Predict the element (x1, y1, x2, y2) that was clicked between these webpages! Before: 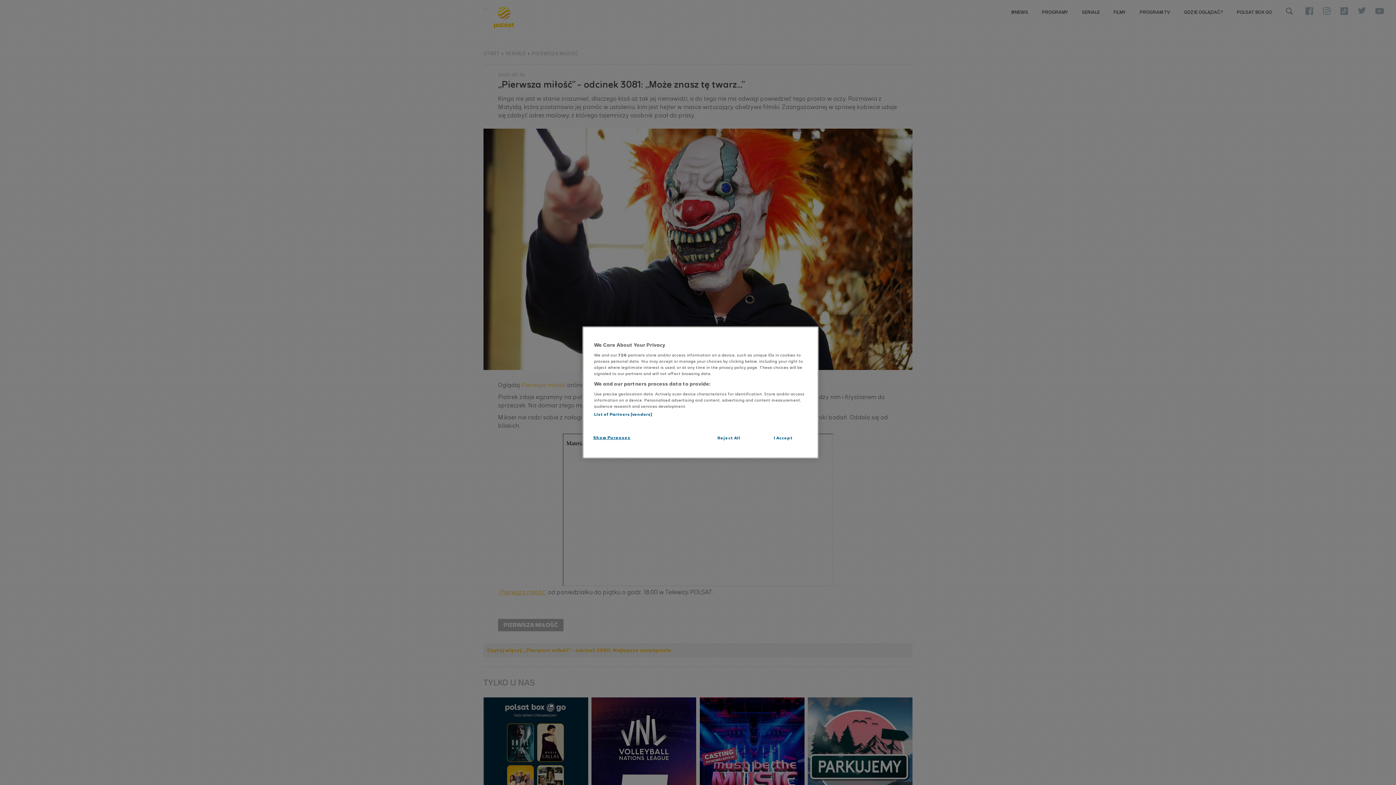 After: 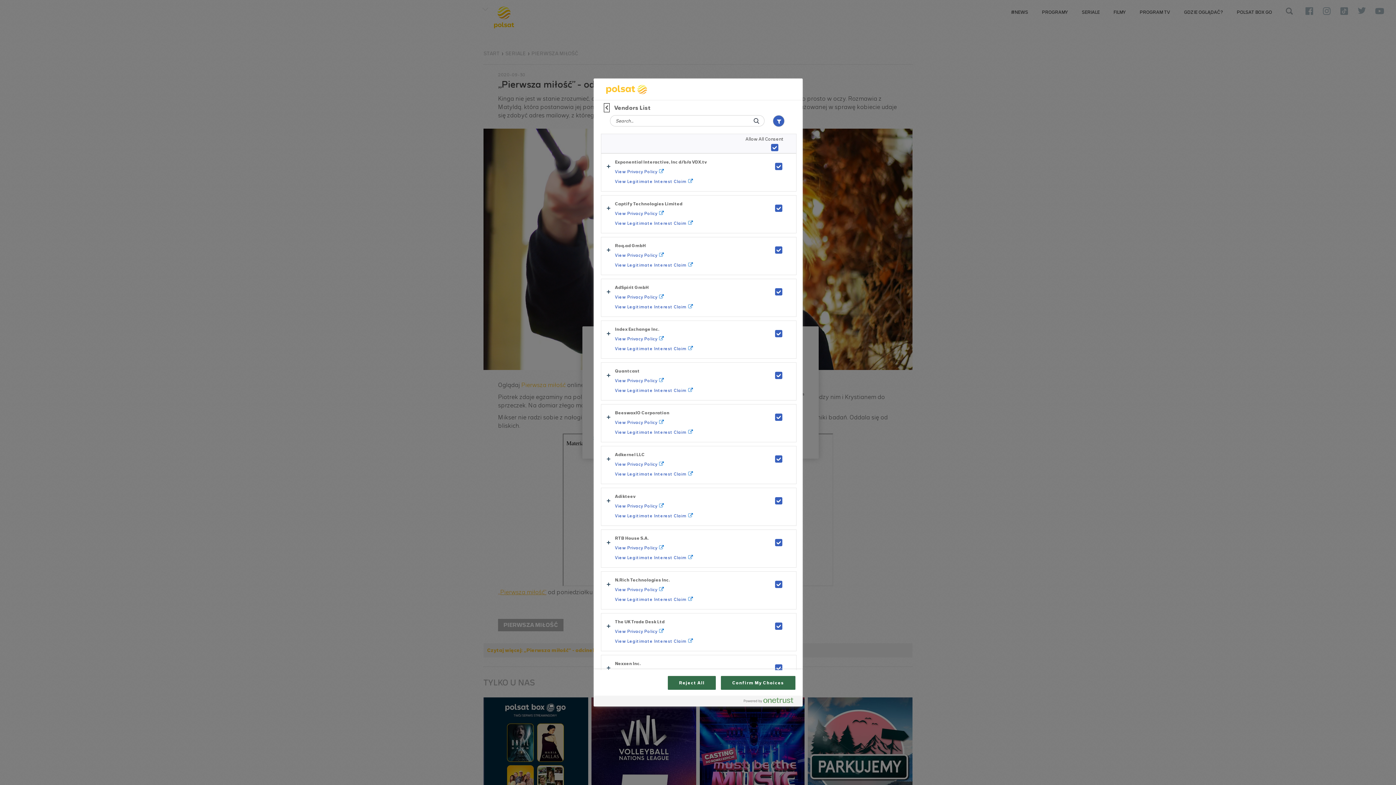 Action: bbox: (594, 411, 652, 417) label: List of Partners (vendors)